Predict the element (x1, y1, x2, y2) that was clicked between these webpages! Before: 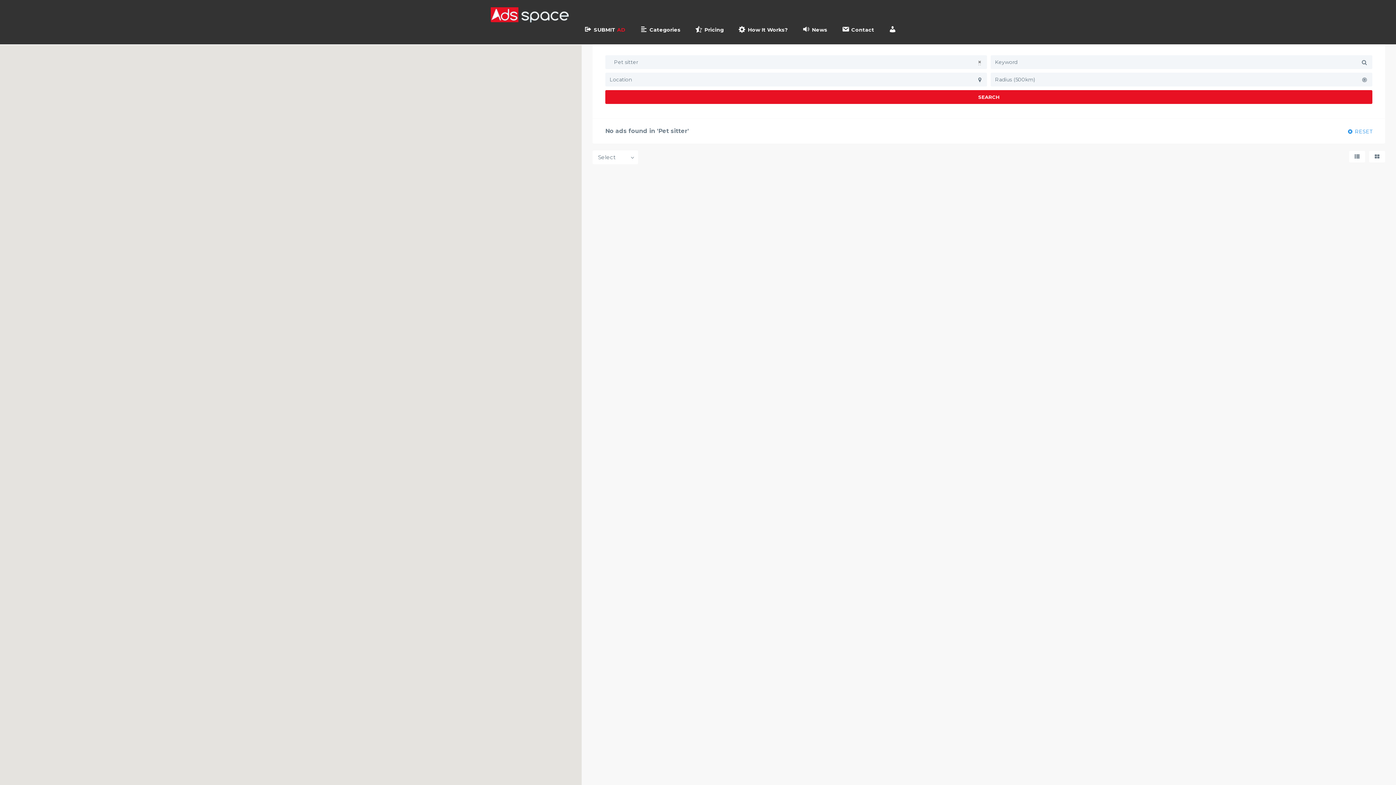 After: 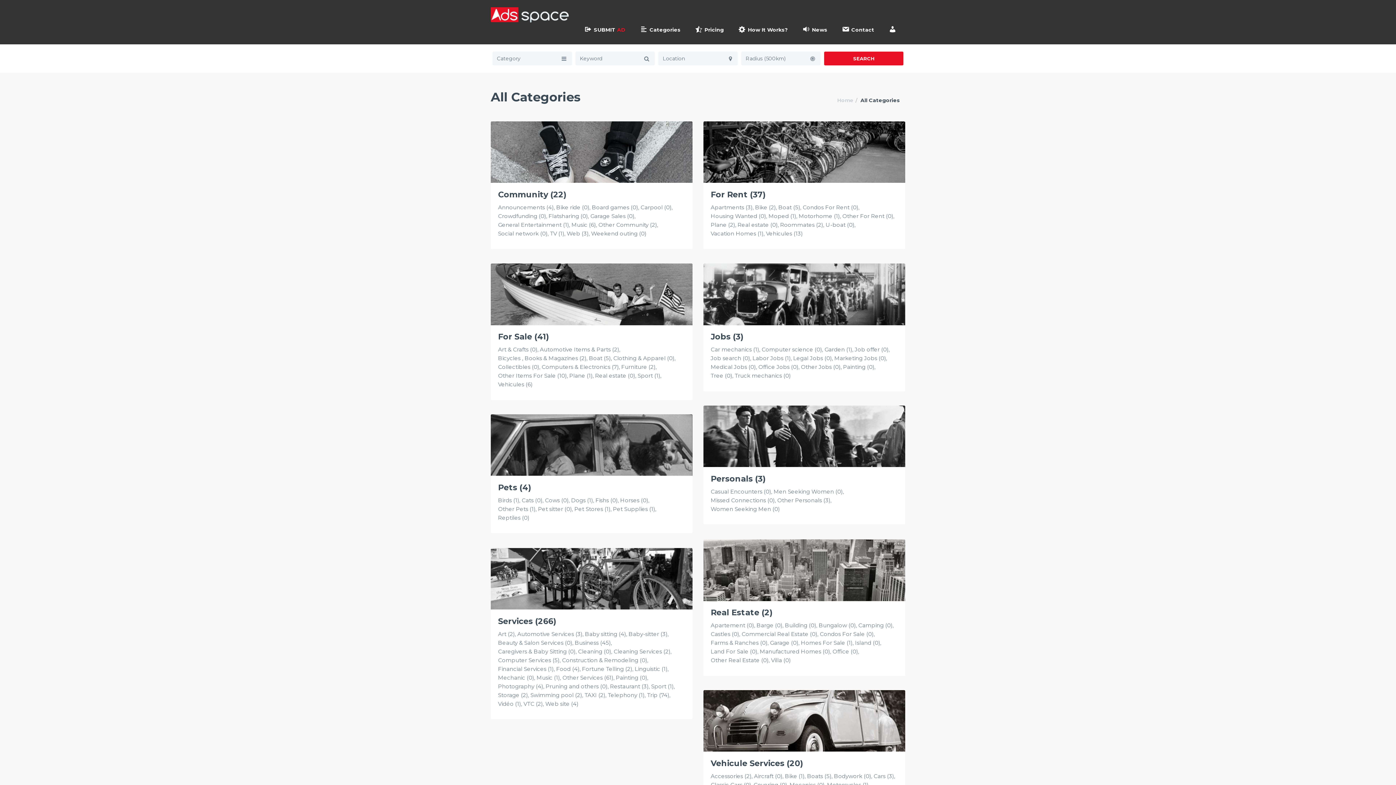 Action: label: Categories bbox: (640, 22, 680, 37)